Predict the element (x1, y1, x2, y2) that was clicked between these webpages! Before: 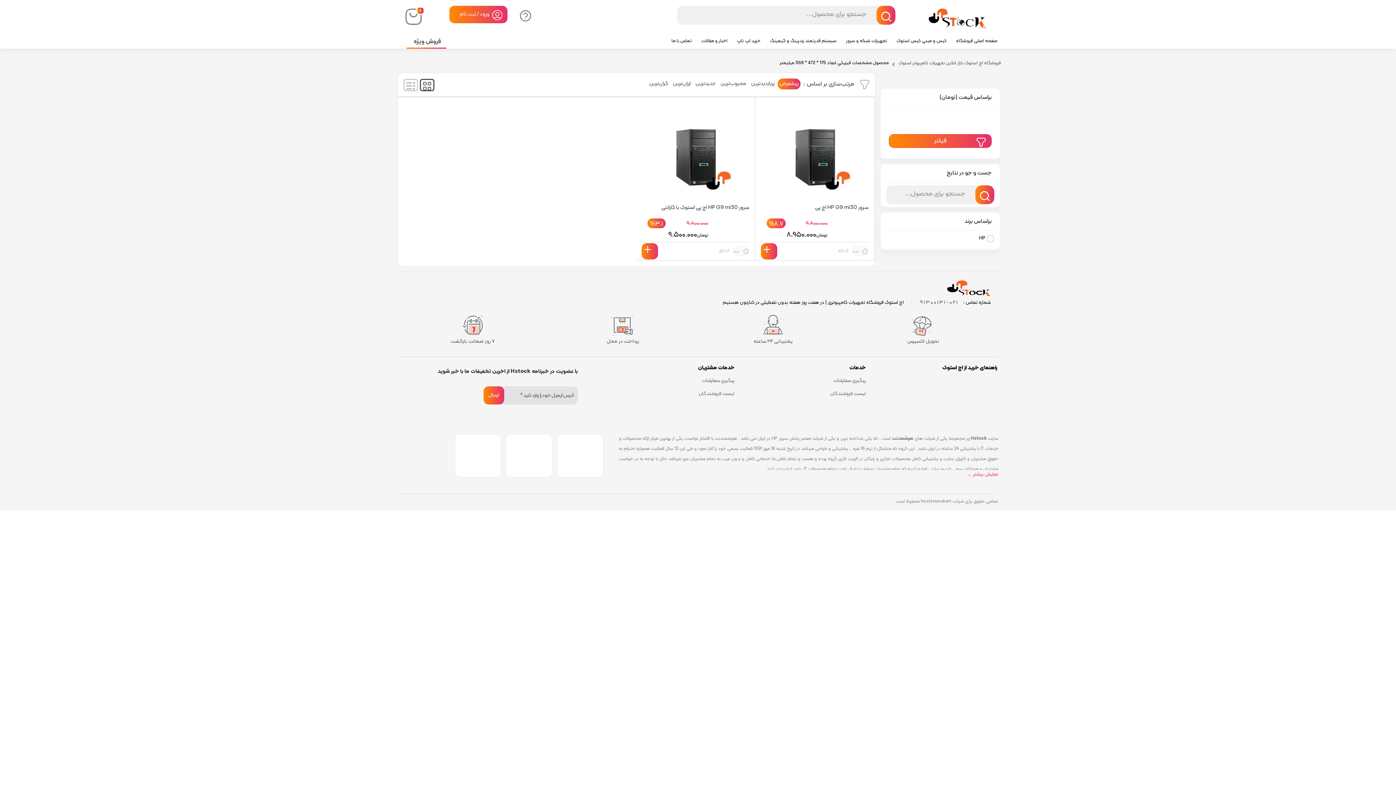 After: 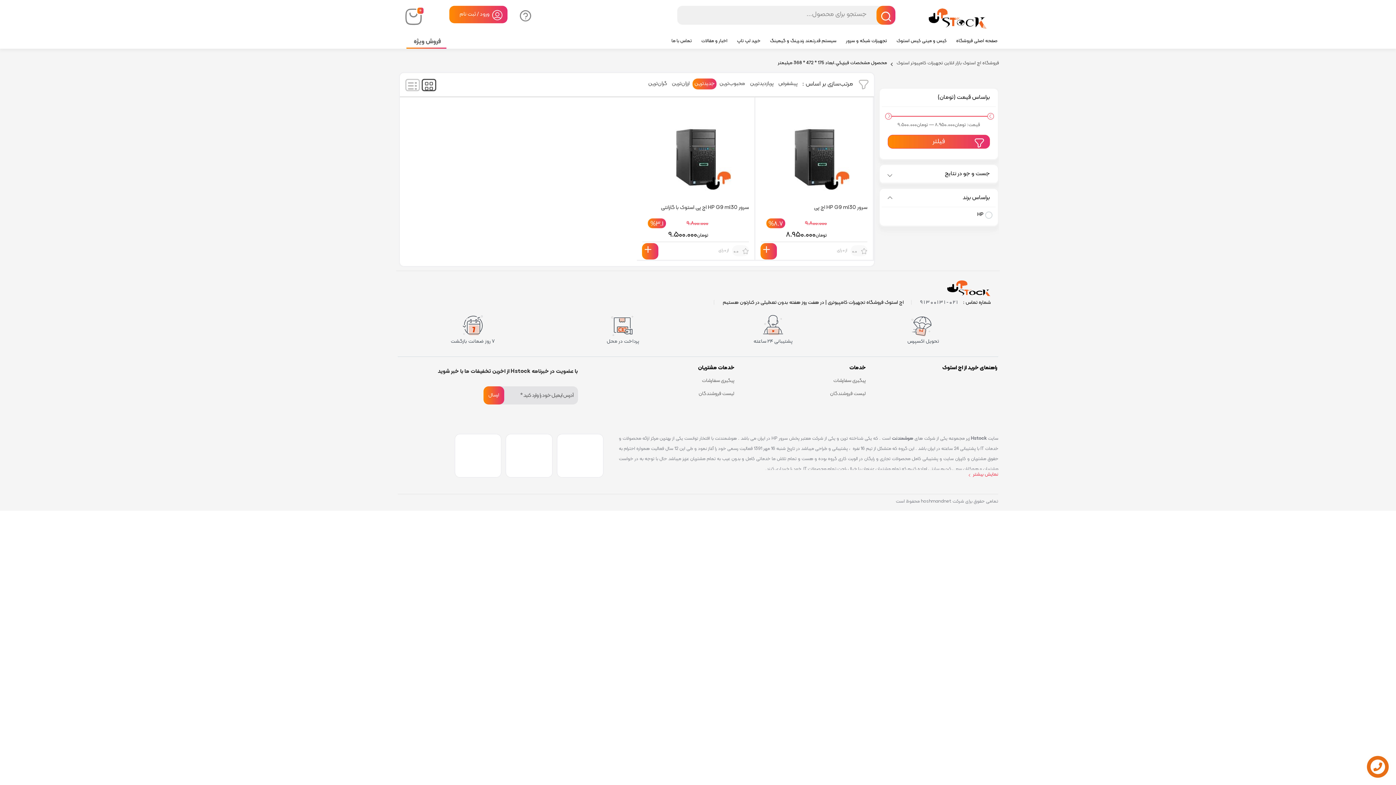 Action: label: جدیدترین bbox: (693, 78, 717, 89)